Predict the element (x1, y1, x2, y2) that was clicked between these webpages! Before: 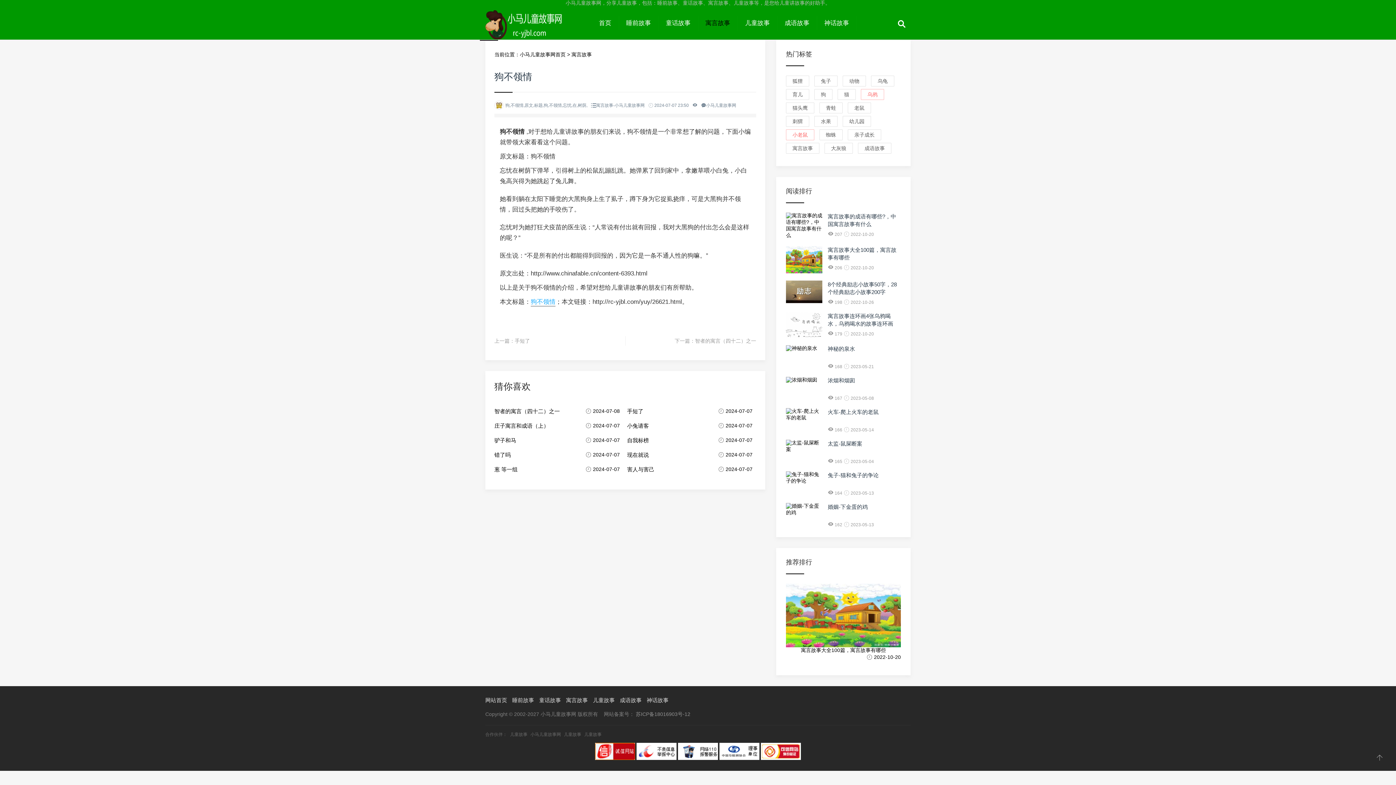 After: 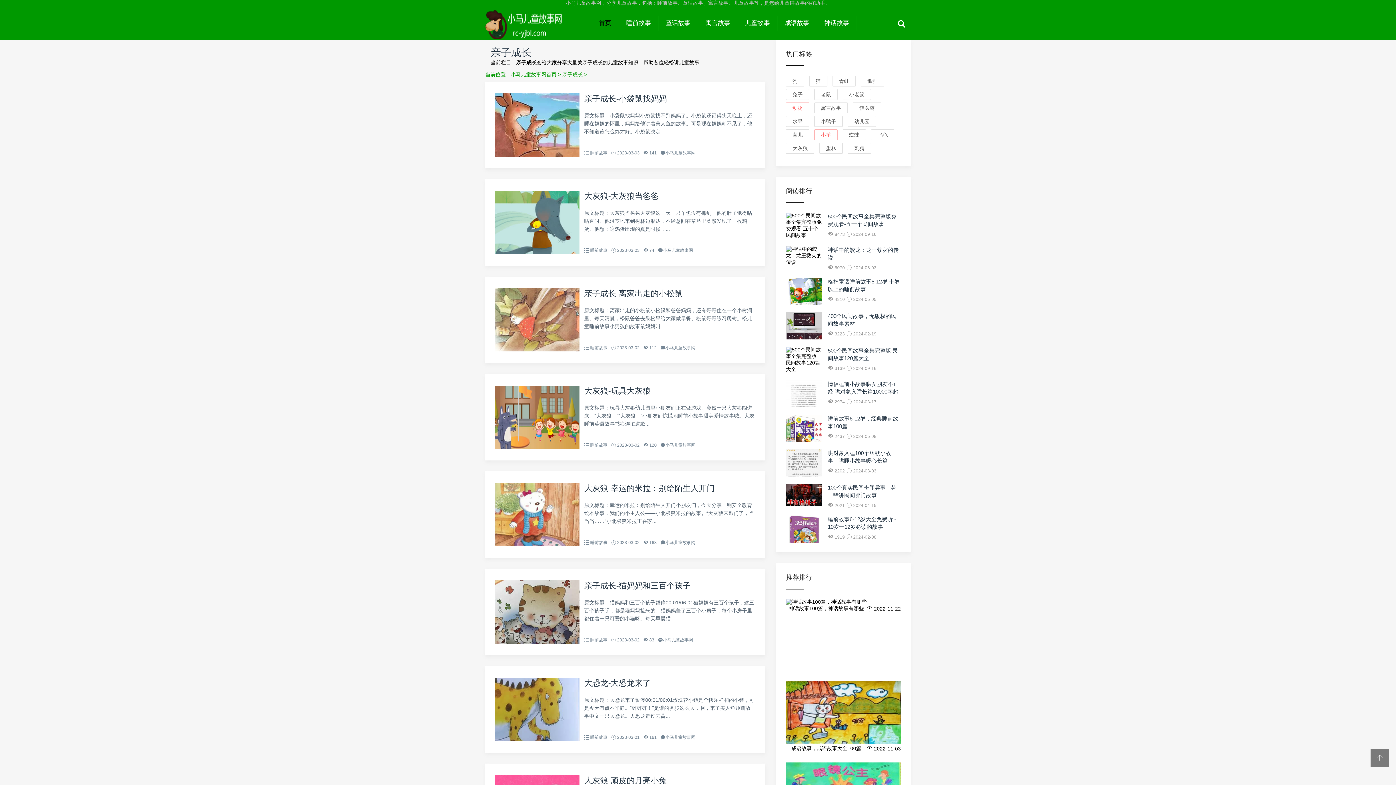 Action: label: 亲子成长 bbox: (848, 129, 881, 140)